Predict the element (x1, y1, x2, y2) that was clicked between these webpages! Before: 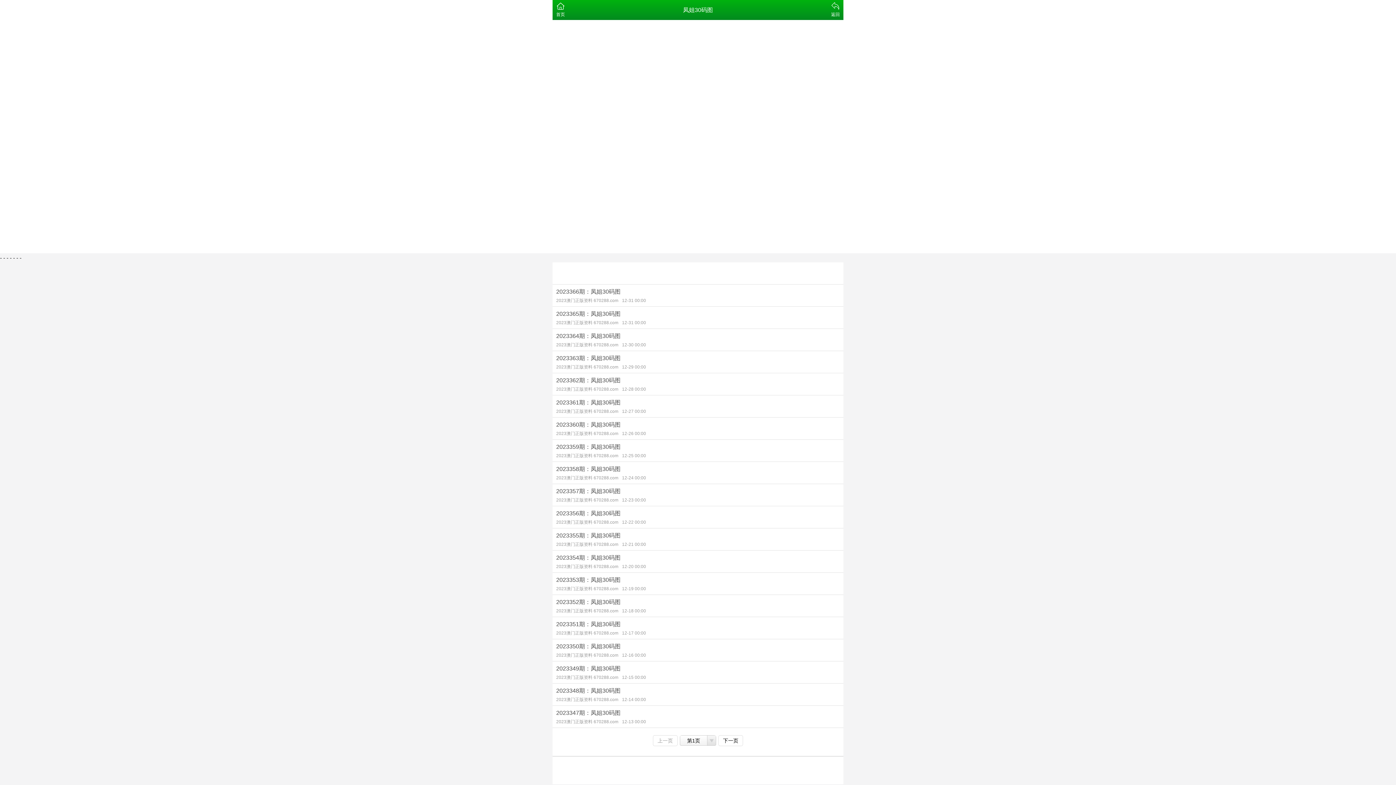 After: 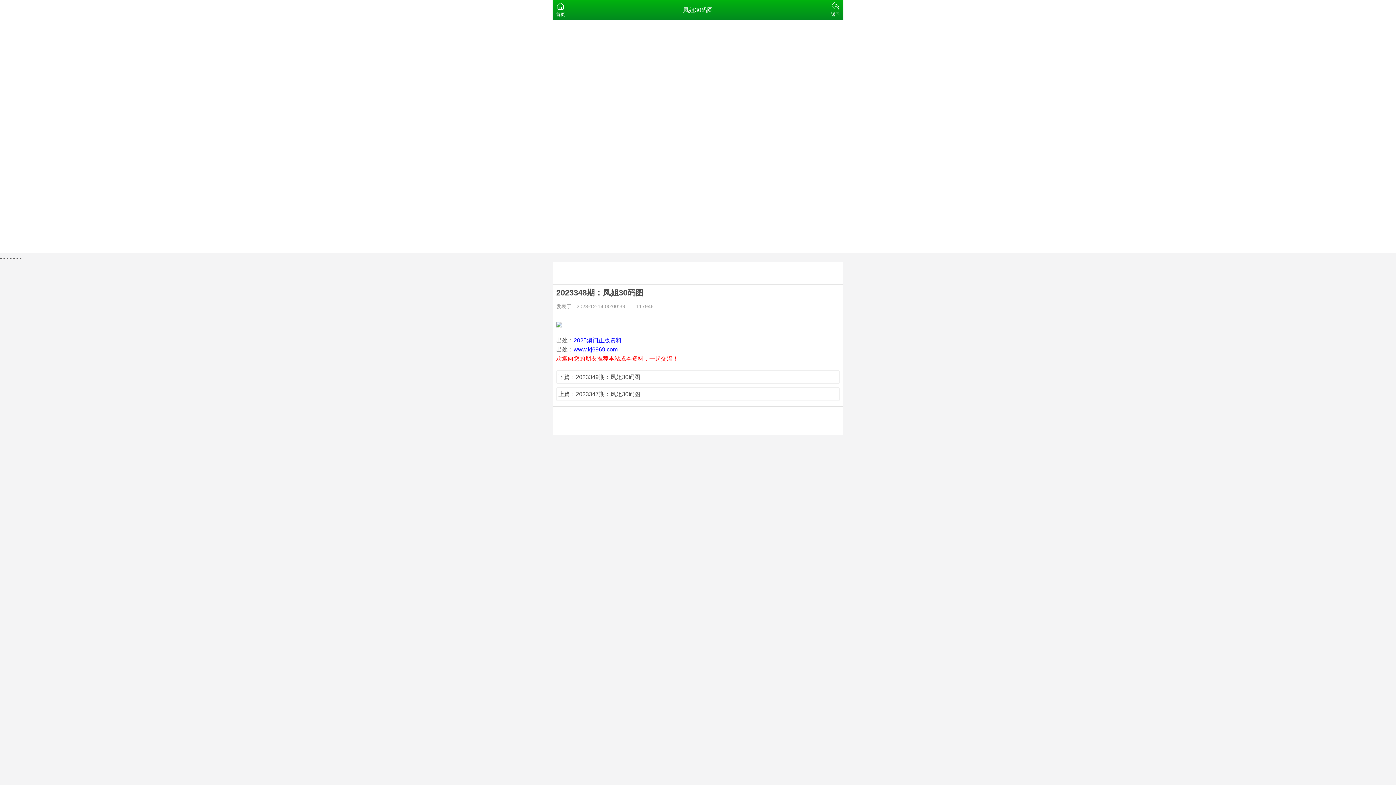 Action: label: 2023348期：凤姐30码图
2023澳门正版资料 670288.com12-14 00:00 bbox: (552, 684, 843, 705)